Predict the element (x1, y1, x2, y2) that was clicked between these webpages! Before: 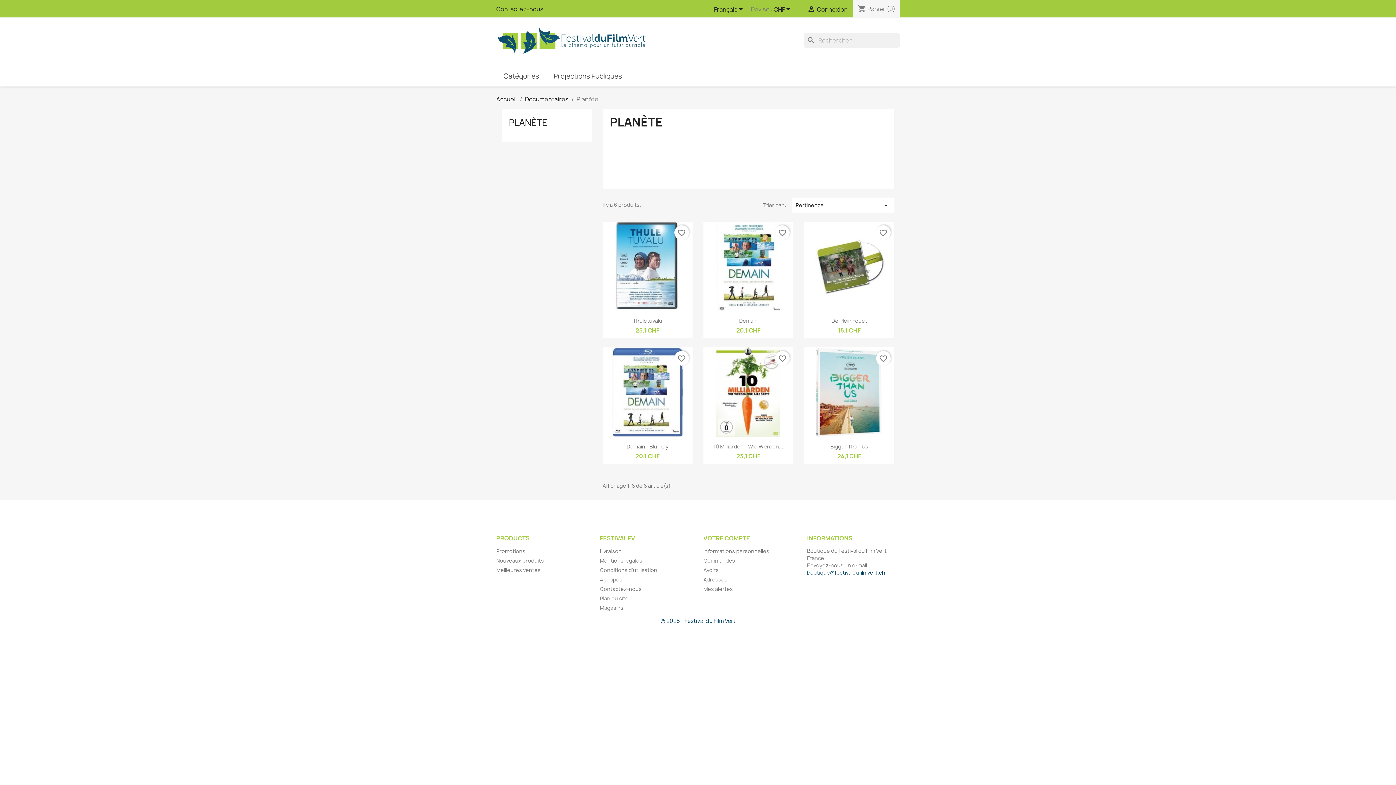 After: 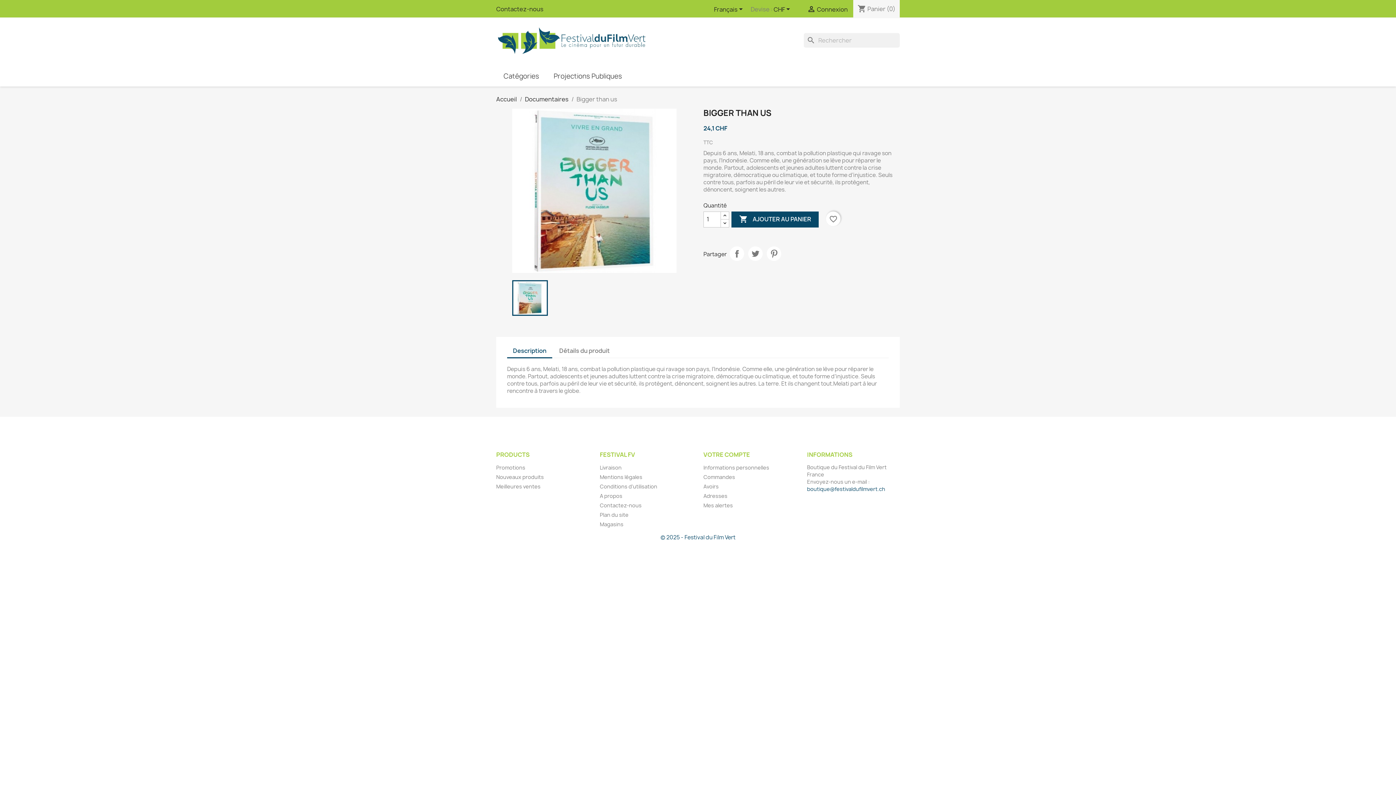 Action: bbox: (804, 347, 894, 437)